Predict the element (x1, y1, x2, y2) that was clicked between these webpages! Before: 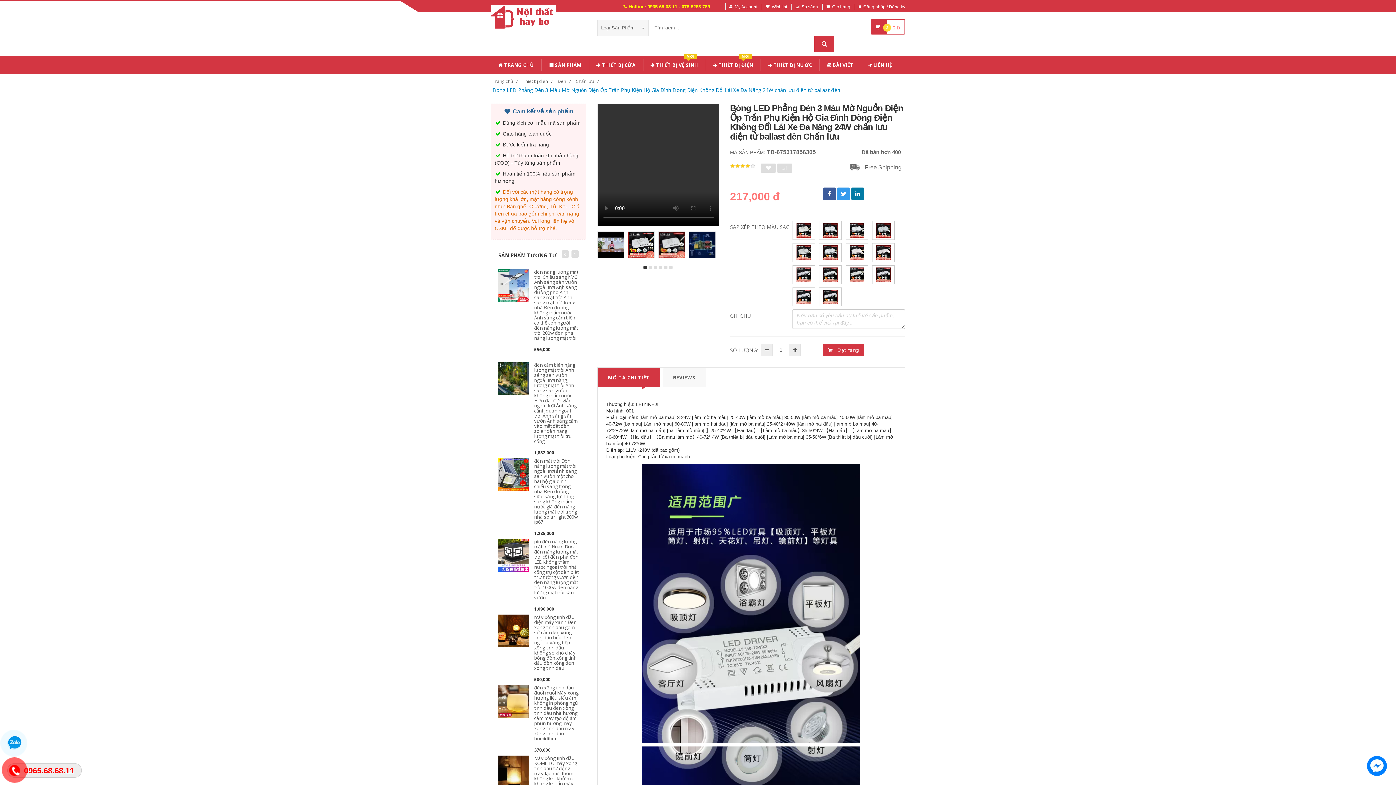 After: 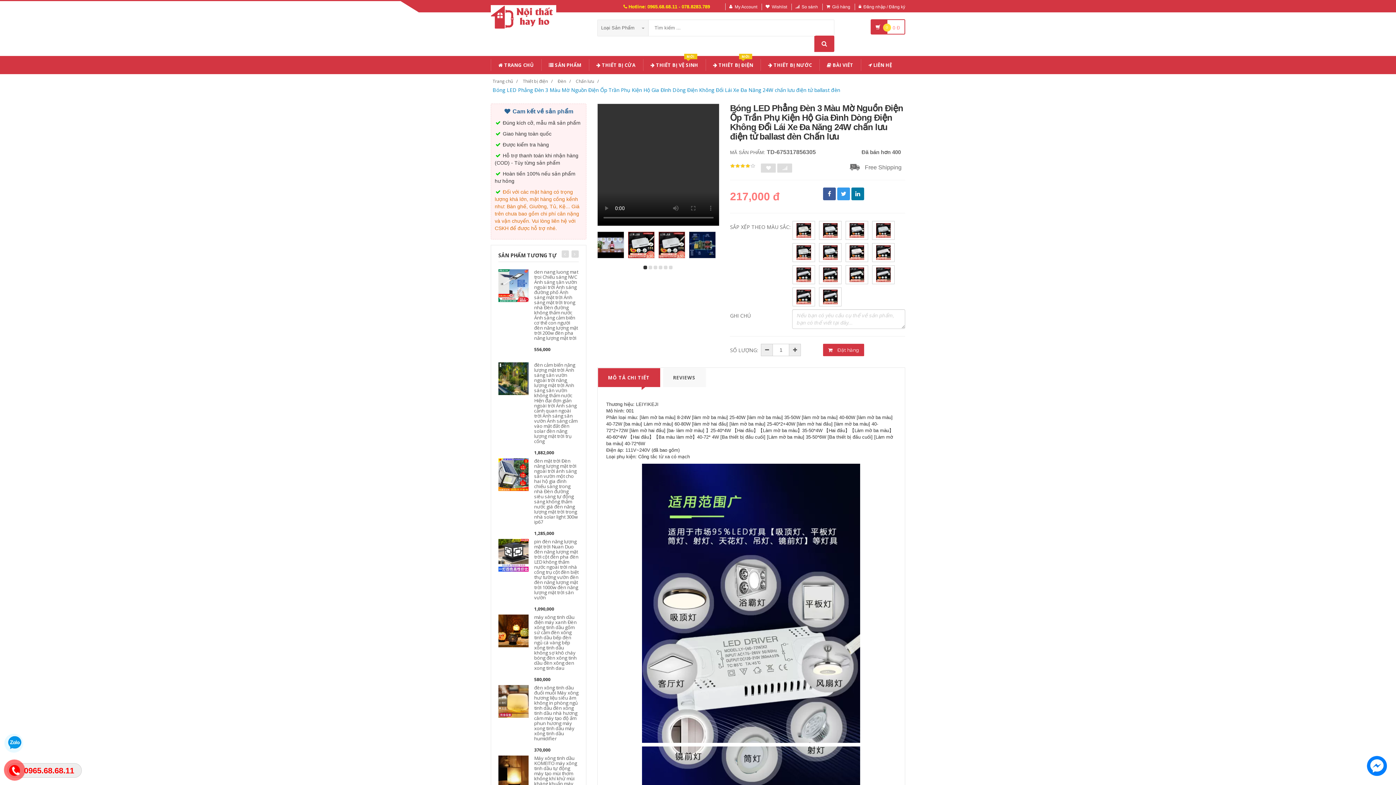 Action: bbox: (4, 732, 24, 752)